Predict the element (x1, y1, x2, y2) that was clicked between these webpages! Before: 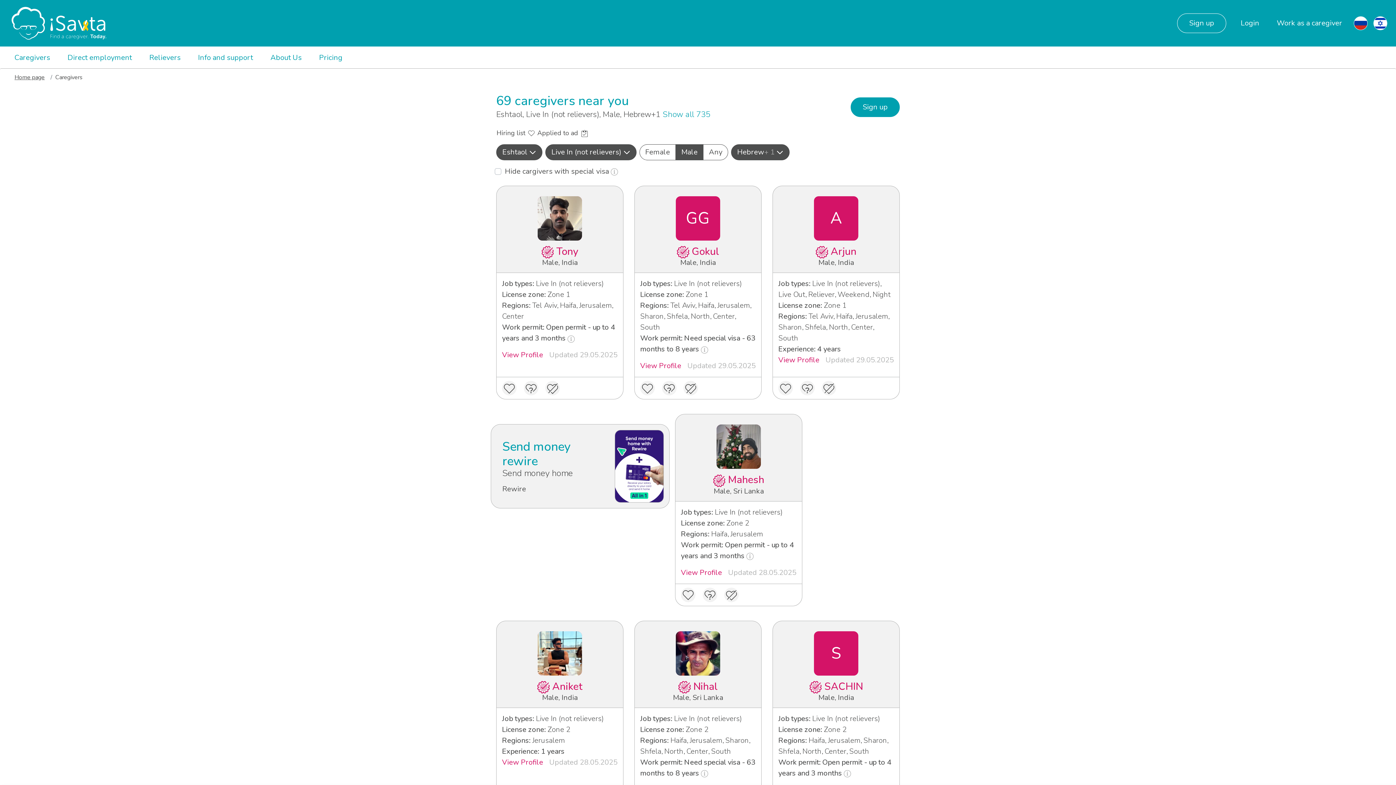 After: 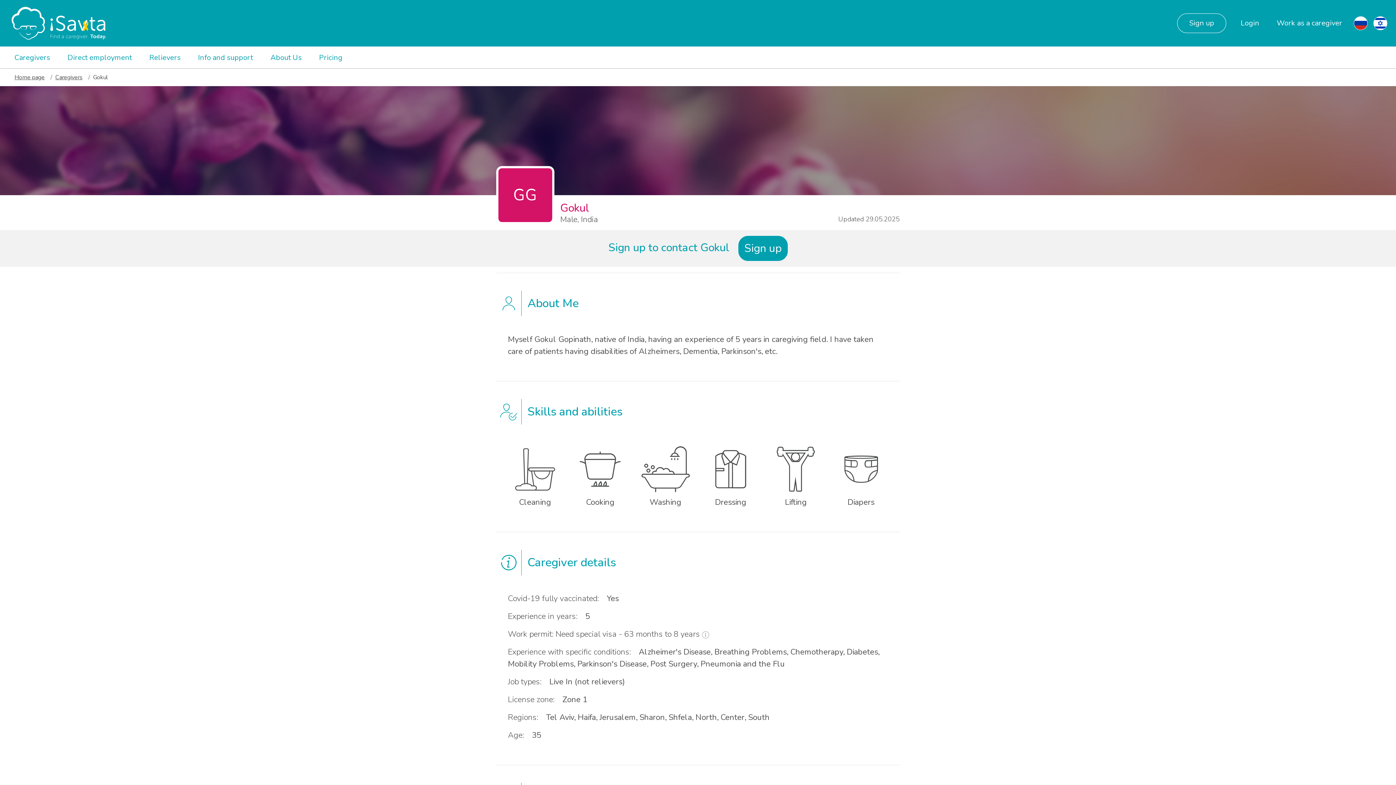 Action: bbox: (640, 361, 681, 371) label: View Profile